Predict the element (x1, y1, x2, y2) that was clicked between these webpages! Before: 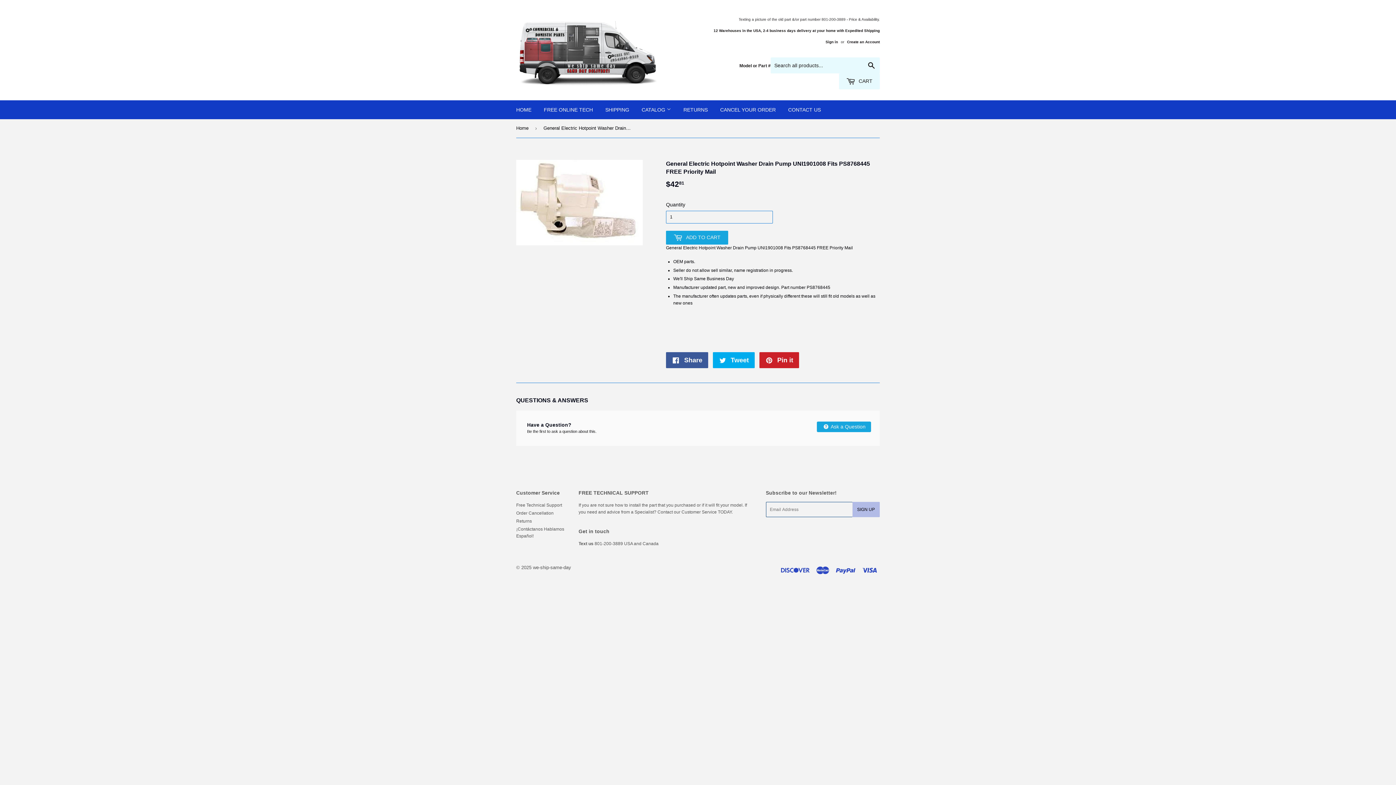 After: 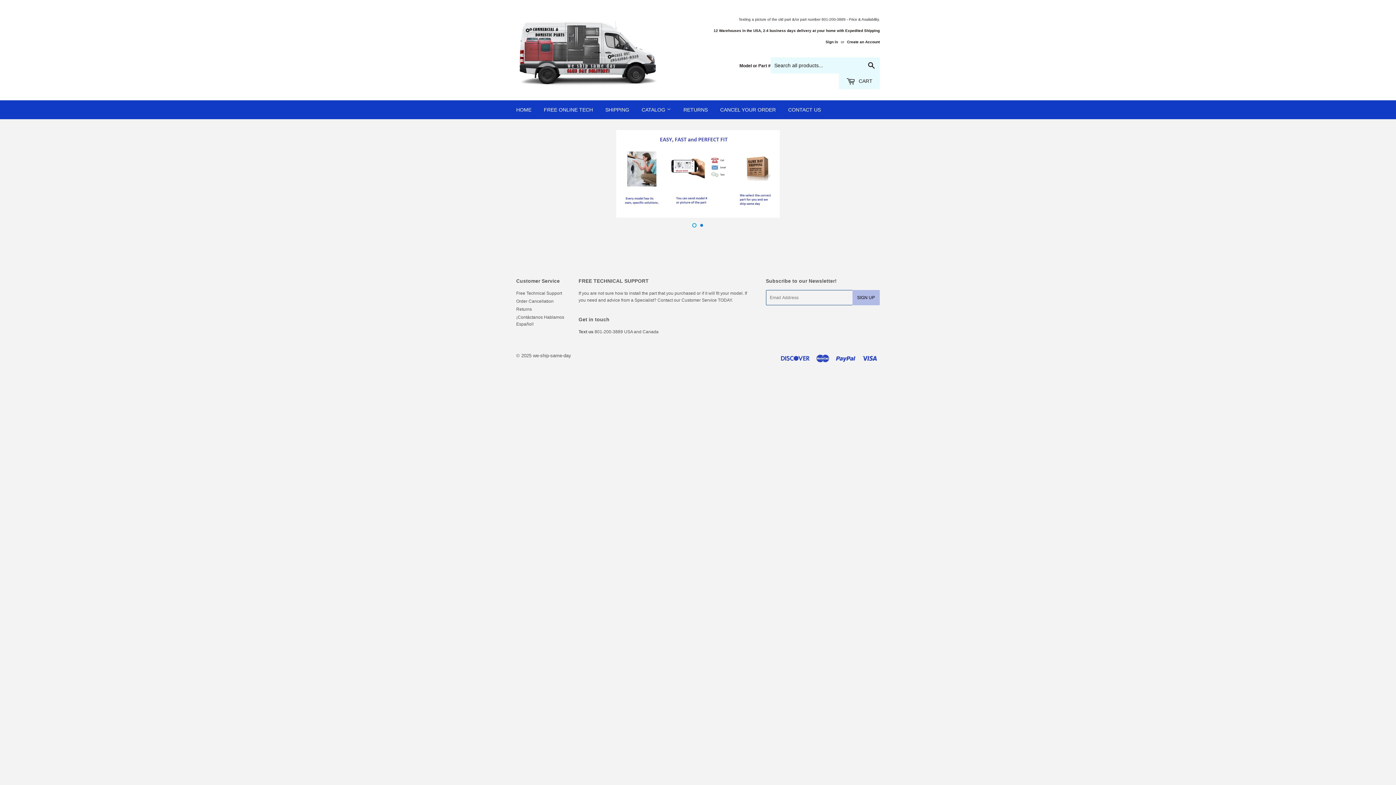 Action: bbox: (516, 119, 531, 137) label: Home